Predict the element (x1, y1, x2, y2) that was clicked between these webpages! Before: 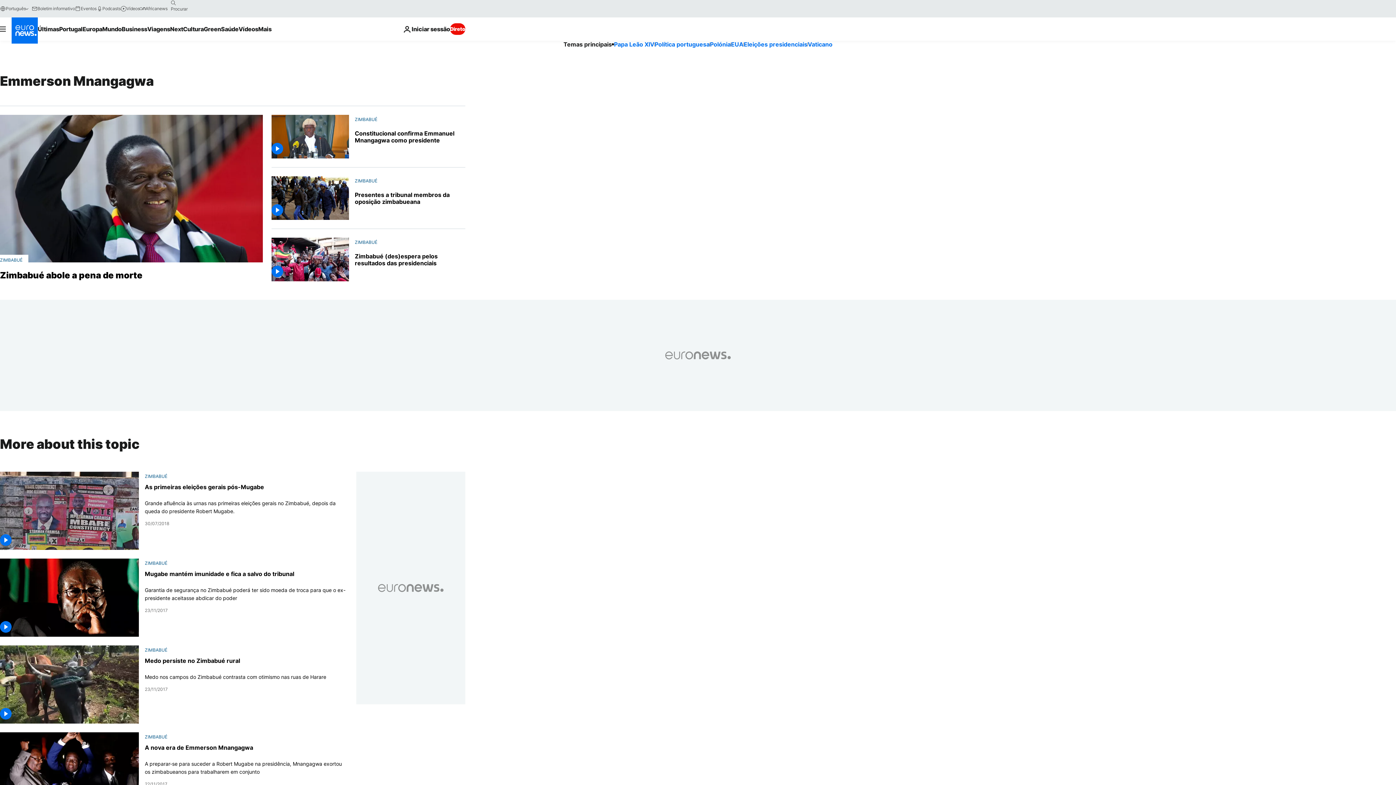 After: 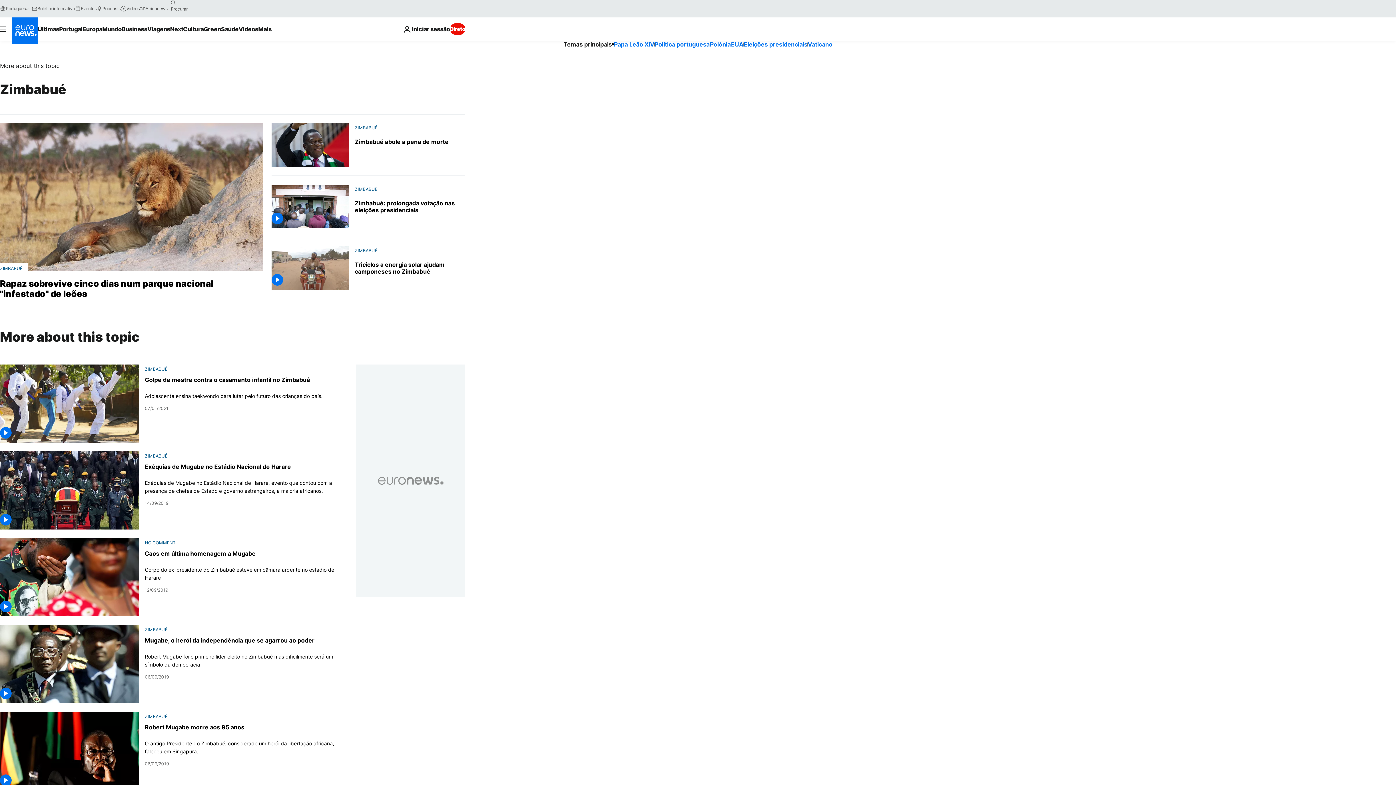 Action: bbox: (354, 178, 377, 183) label: ZIMBABUÉ